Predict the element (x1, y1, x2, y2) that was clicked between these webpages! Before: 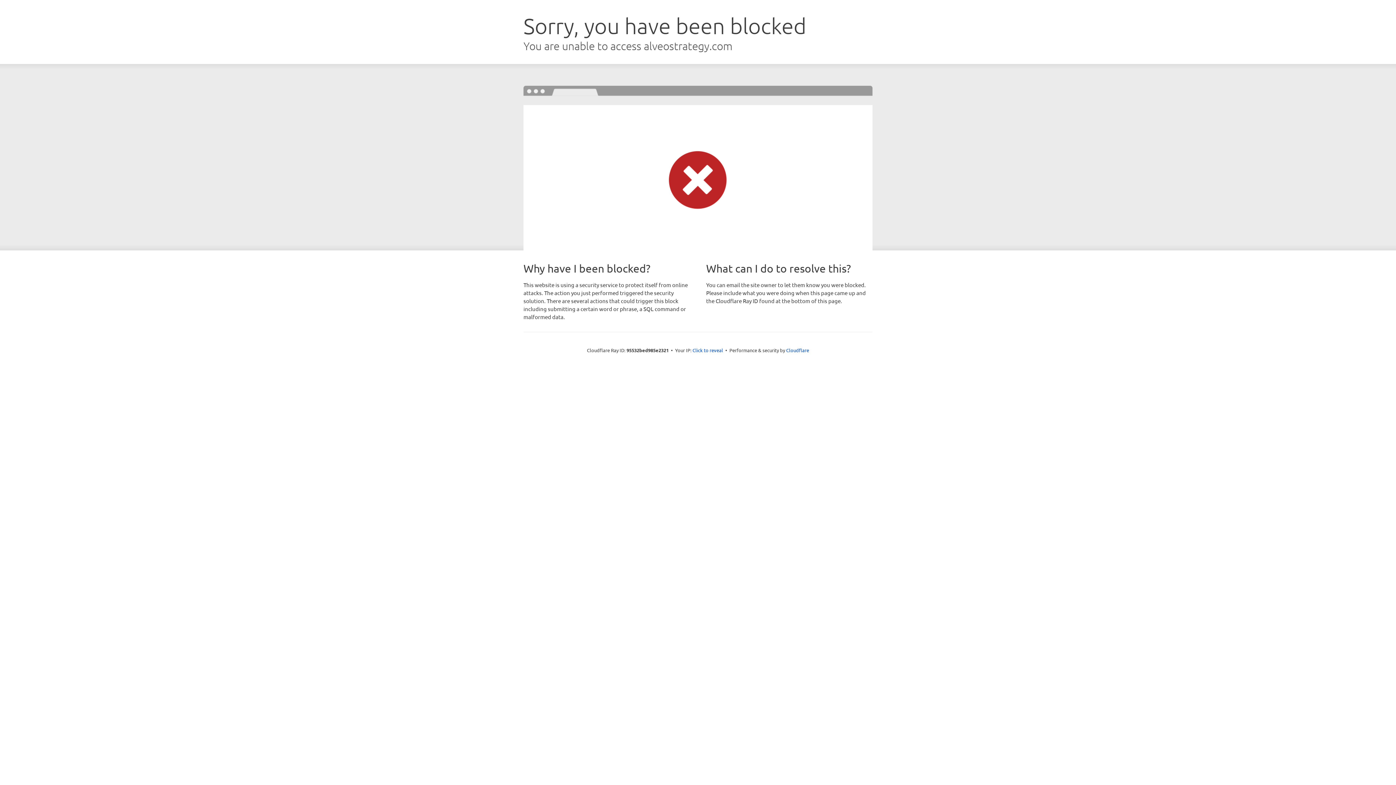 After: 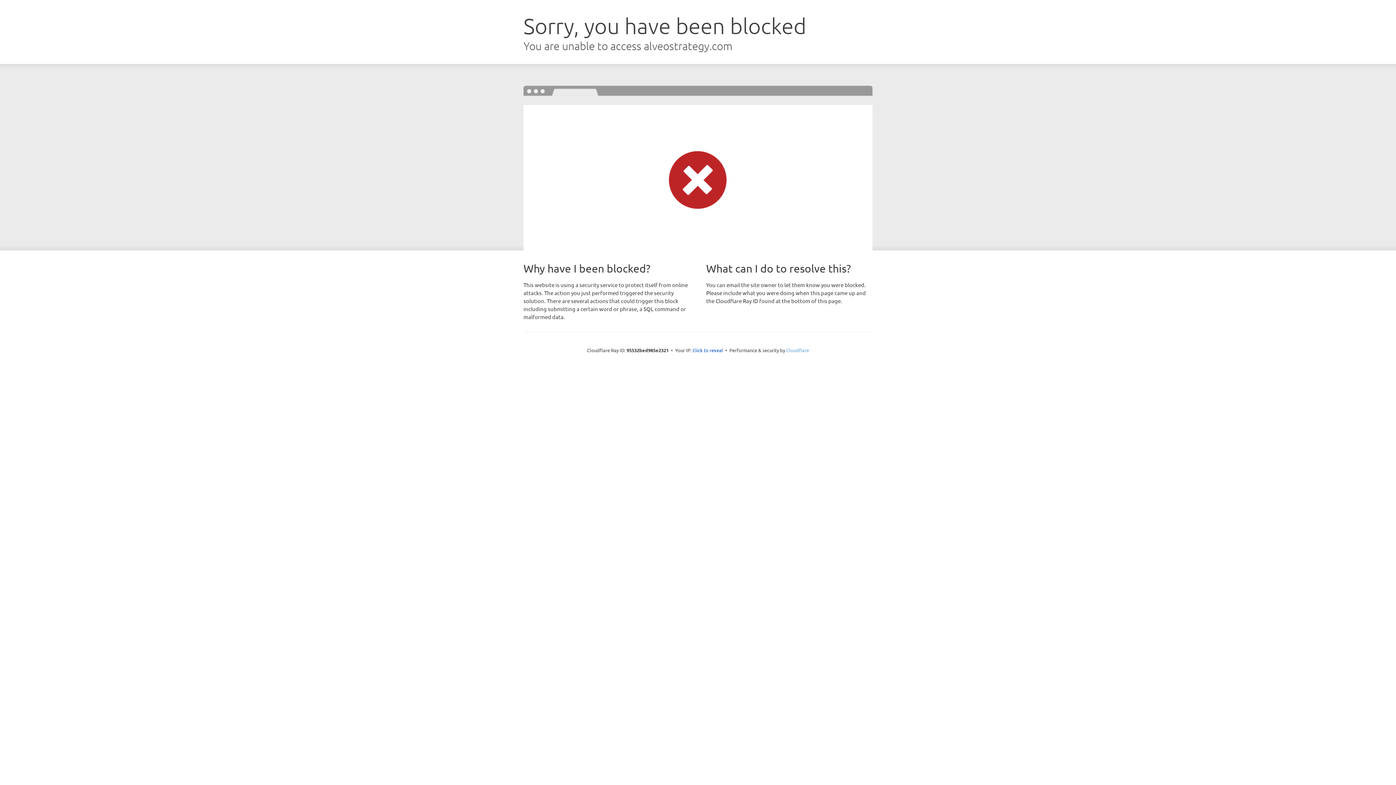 Action: bbox: (786, 347, 809, 353) label: Cloudflare